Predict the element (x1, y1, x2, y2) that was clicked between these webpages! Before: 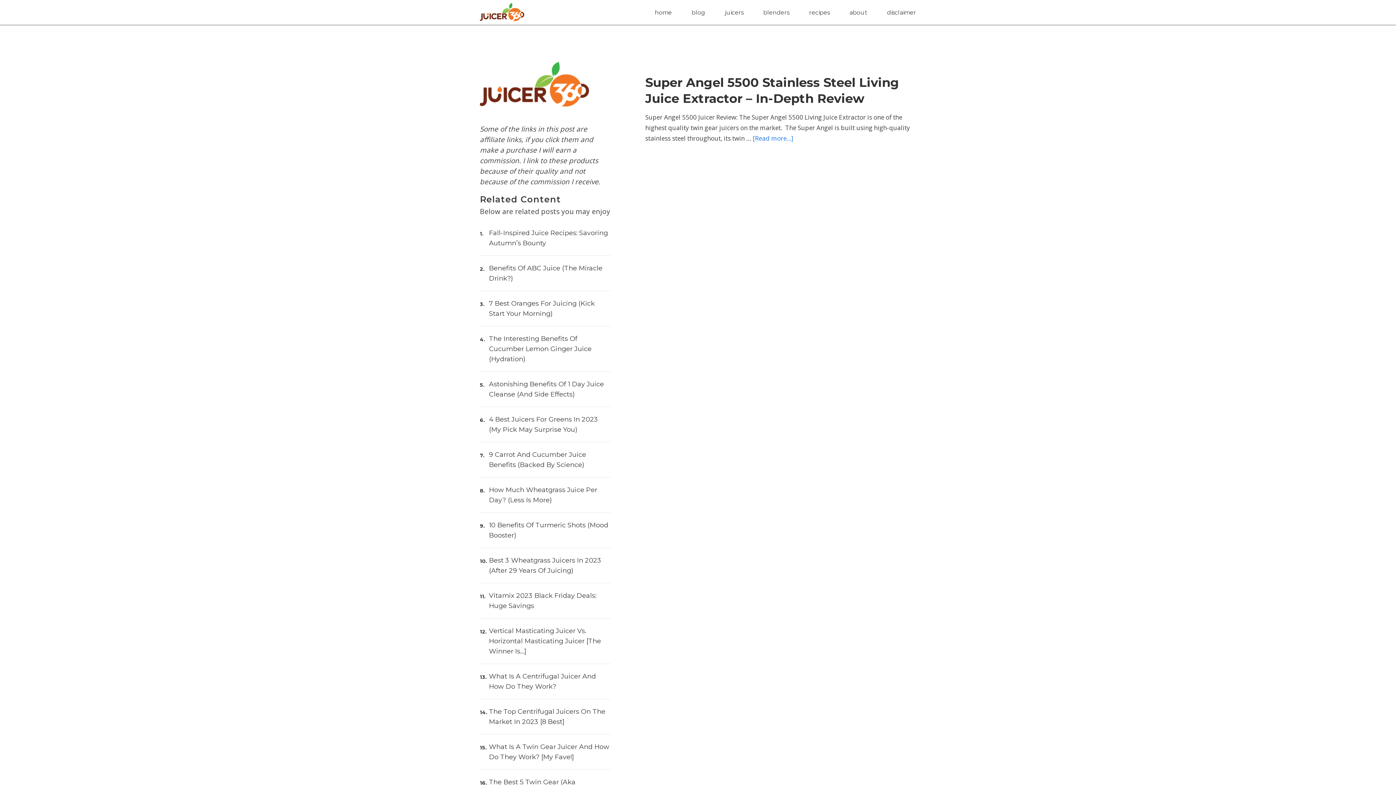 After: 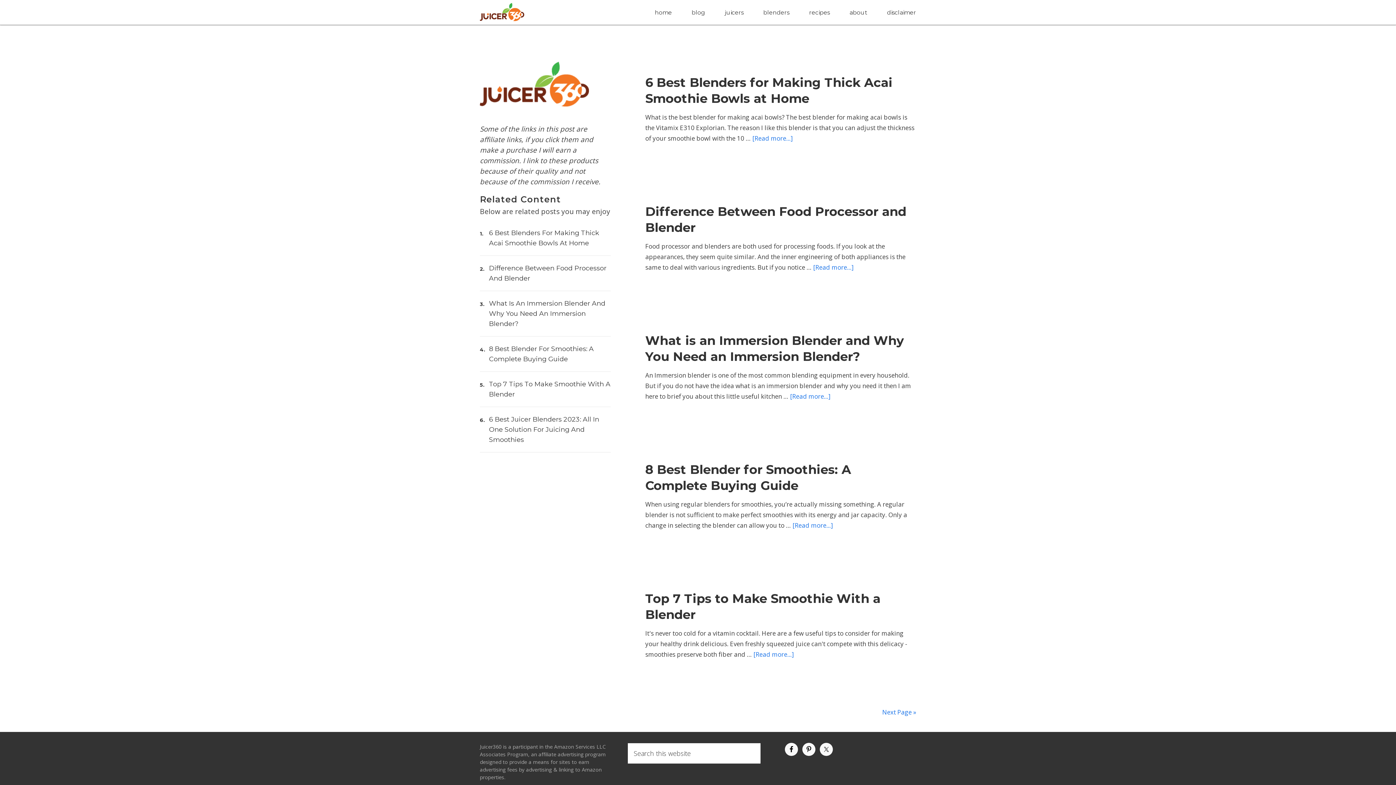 Action: bbox: (745, 7, 789, 18) label: blenders